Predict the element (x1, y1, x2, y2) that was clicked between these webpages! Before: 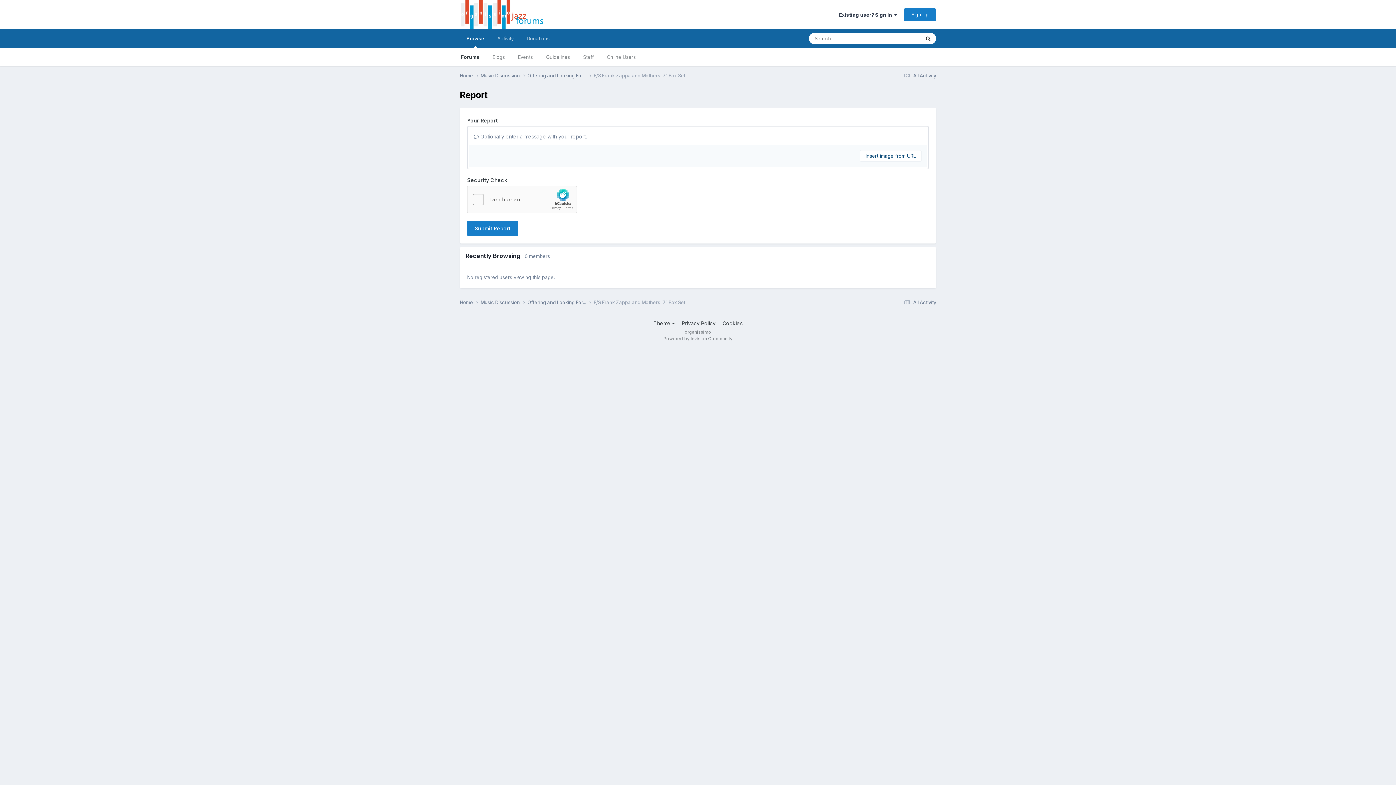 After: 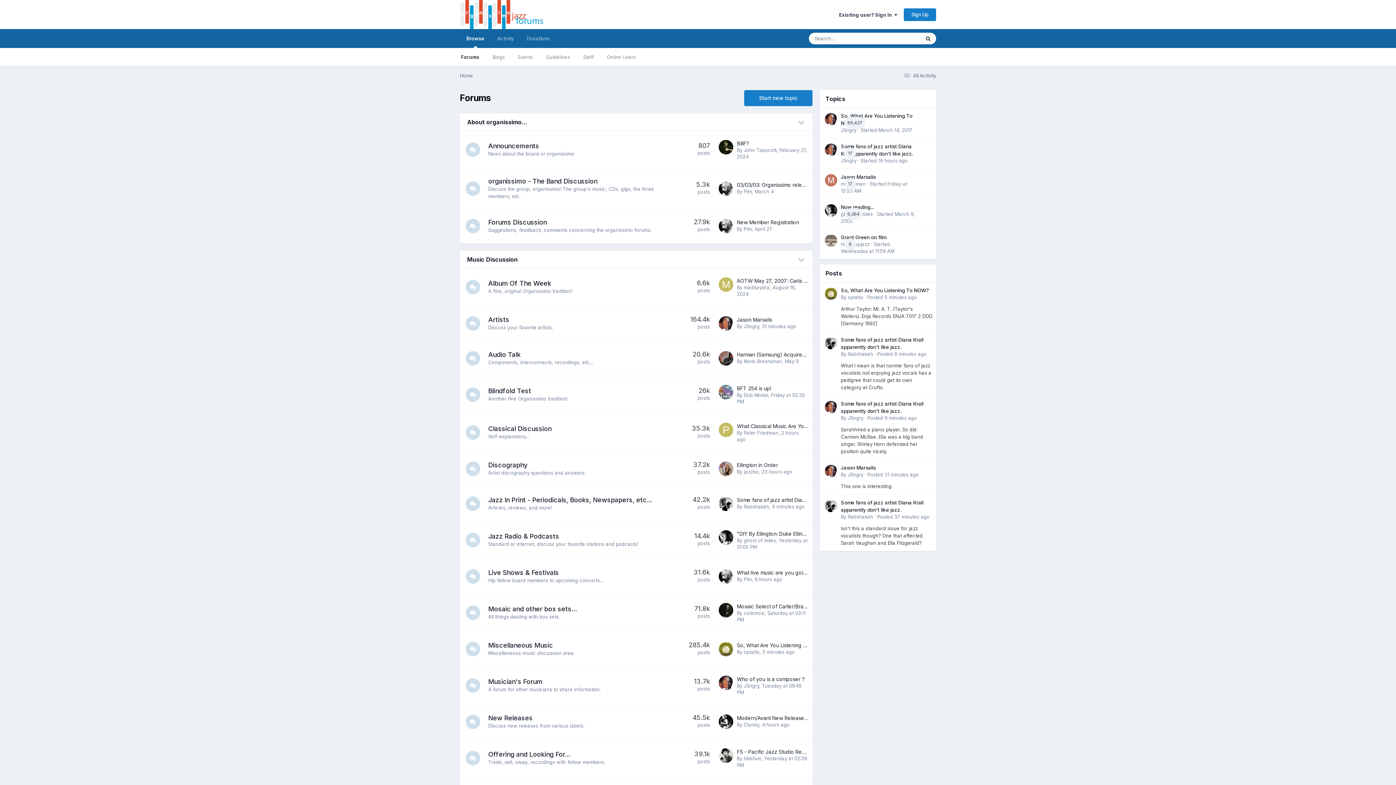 Action: bbox: (460, 299, 480, 306) label: Home 